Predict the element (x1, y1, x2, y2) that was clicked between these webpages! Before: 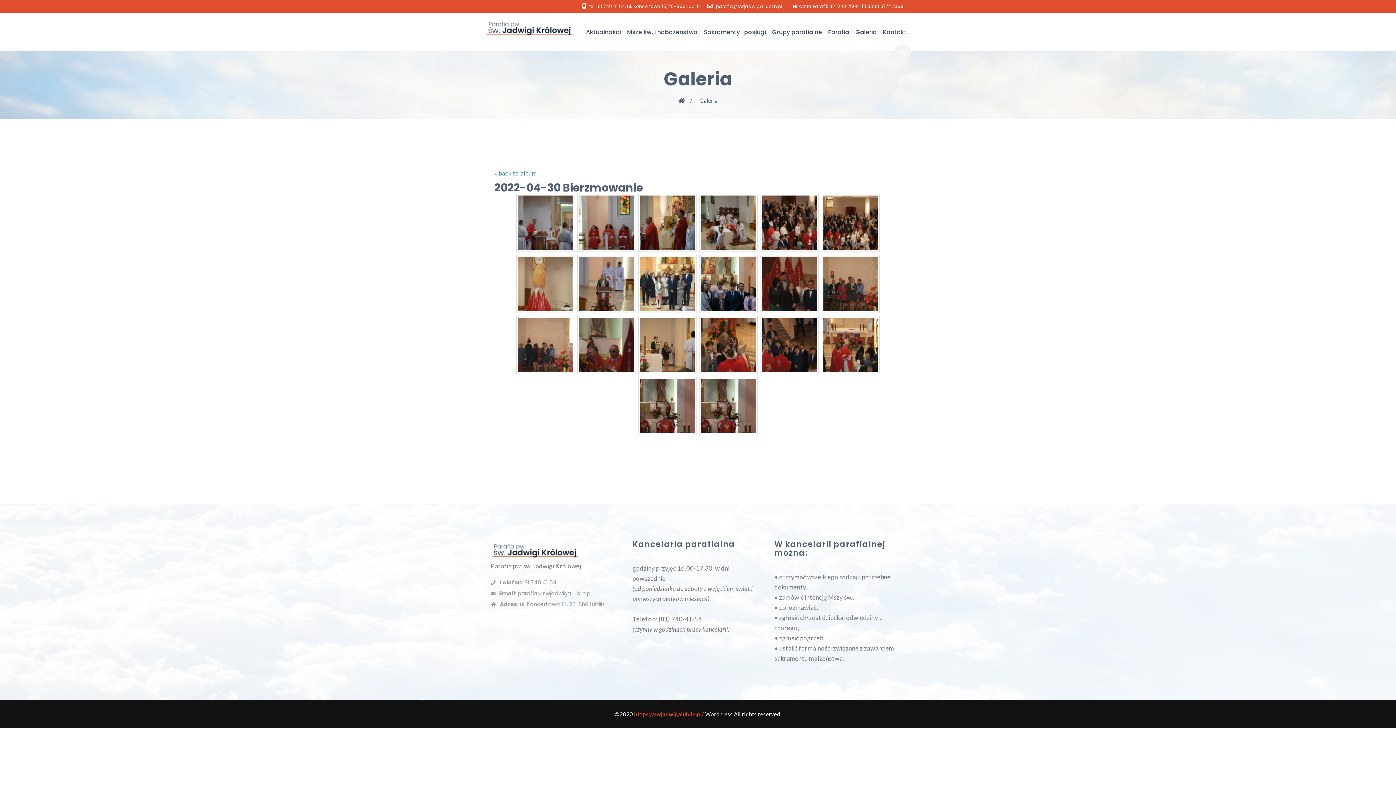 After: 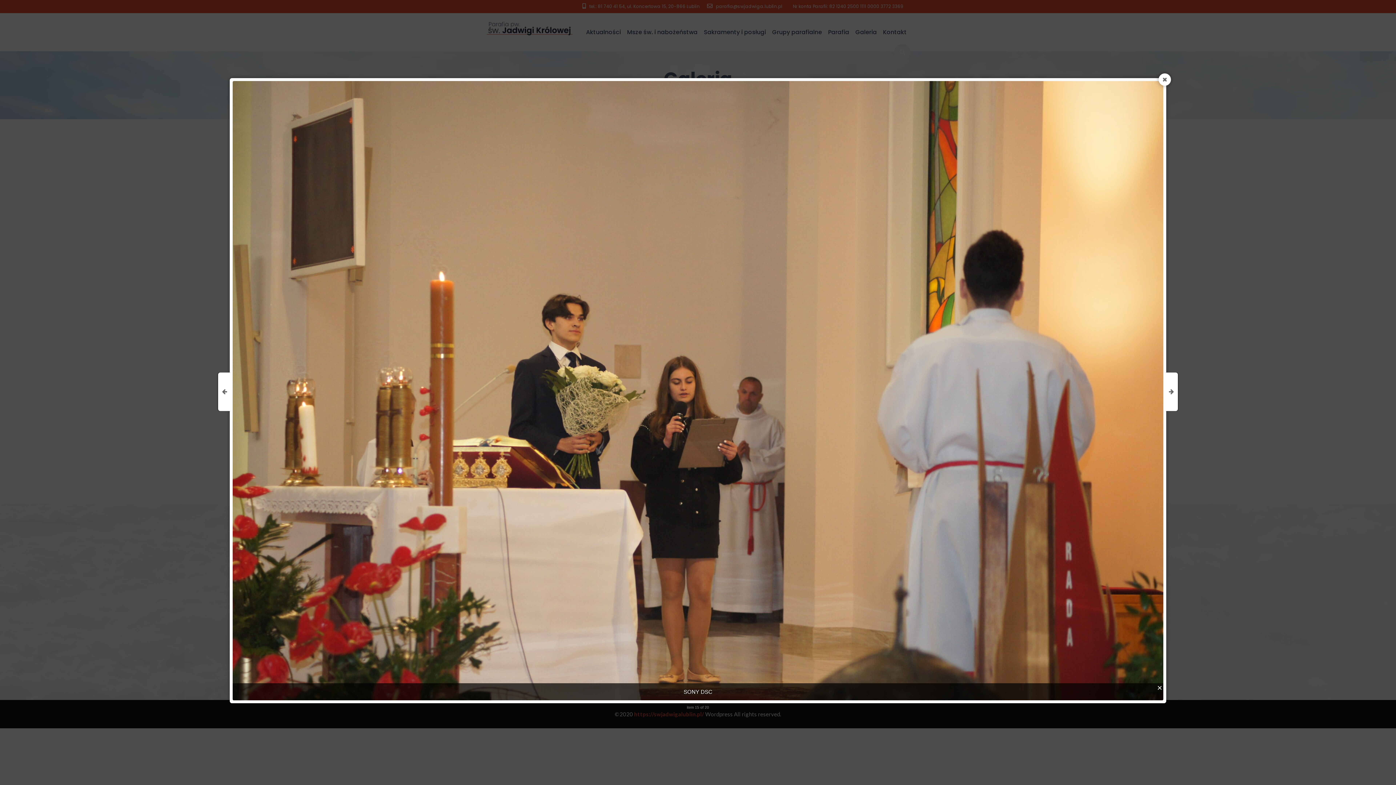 Action: bbox: (640, 317, 694, 372)